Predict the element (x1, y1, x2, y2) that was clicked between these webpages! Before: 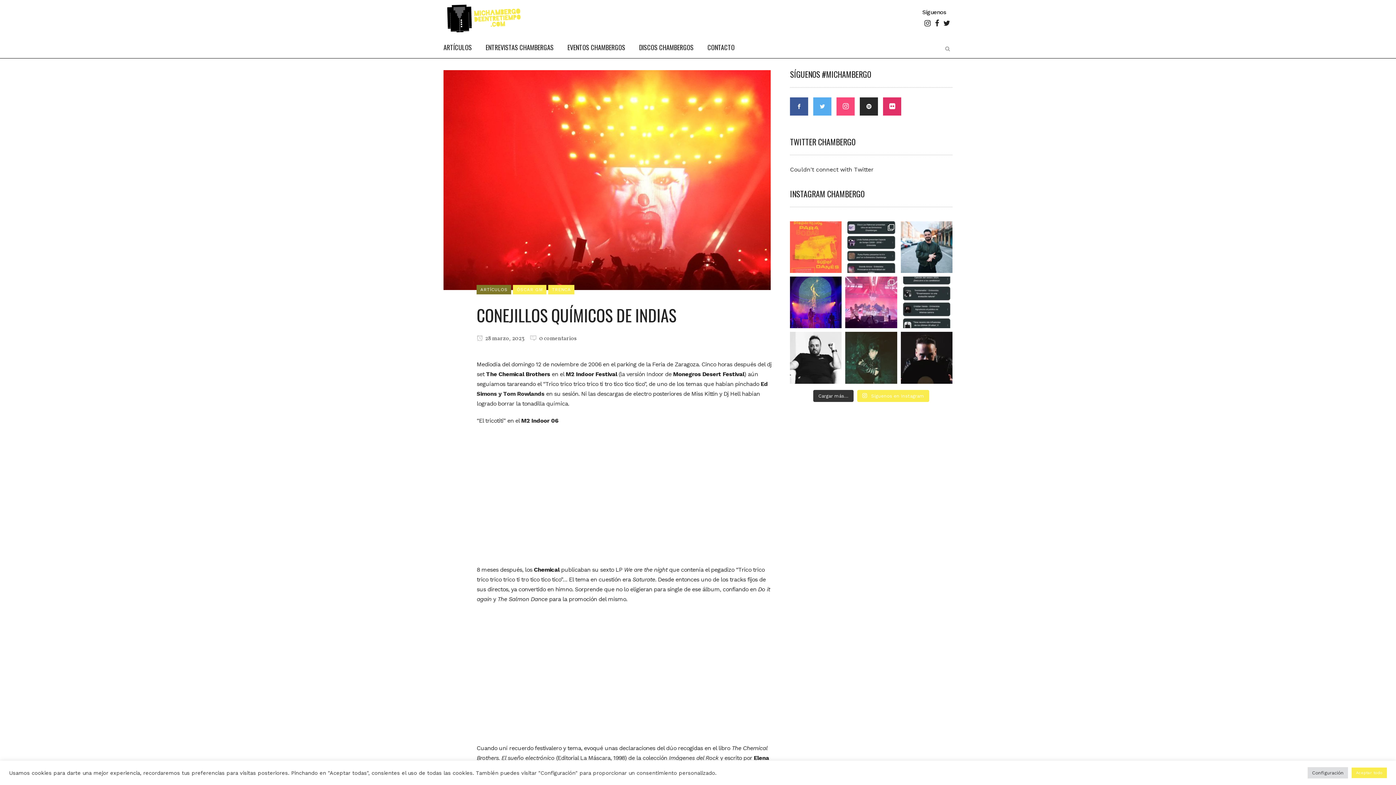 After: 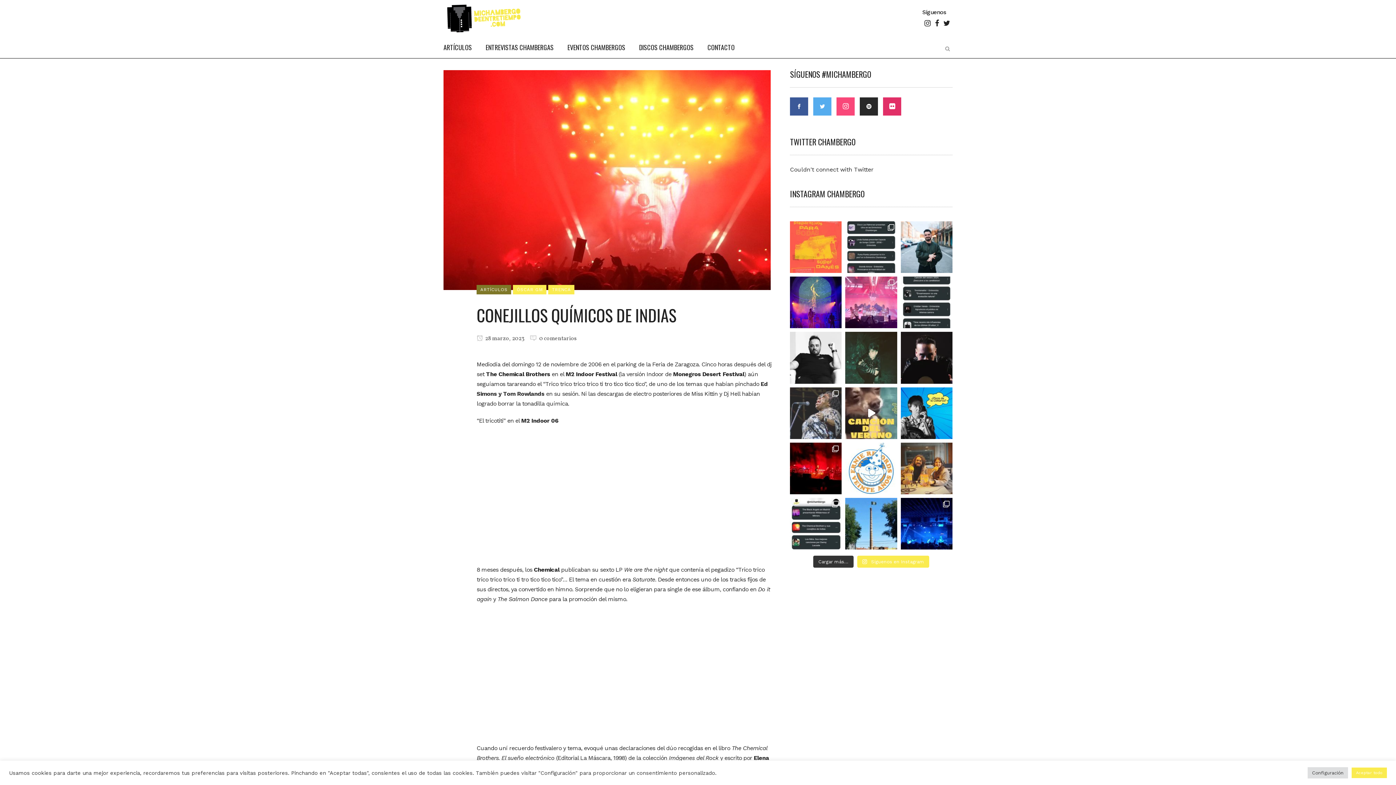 Action: bbox: (813, 390, 853, 402) label: Cargar más...